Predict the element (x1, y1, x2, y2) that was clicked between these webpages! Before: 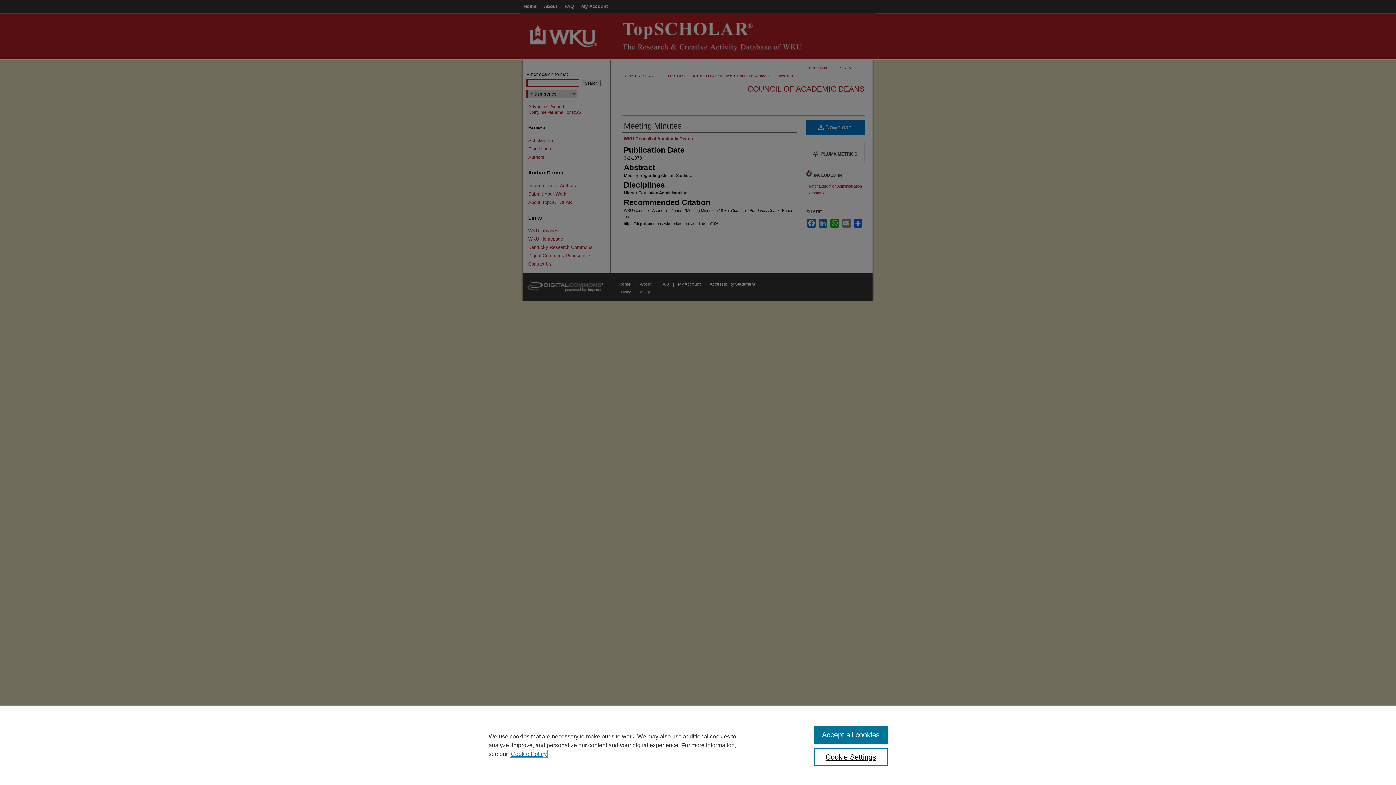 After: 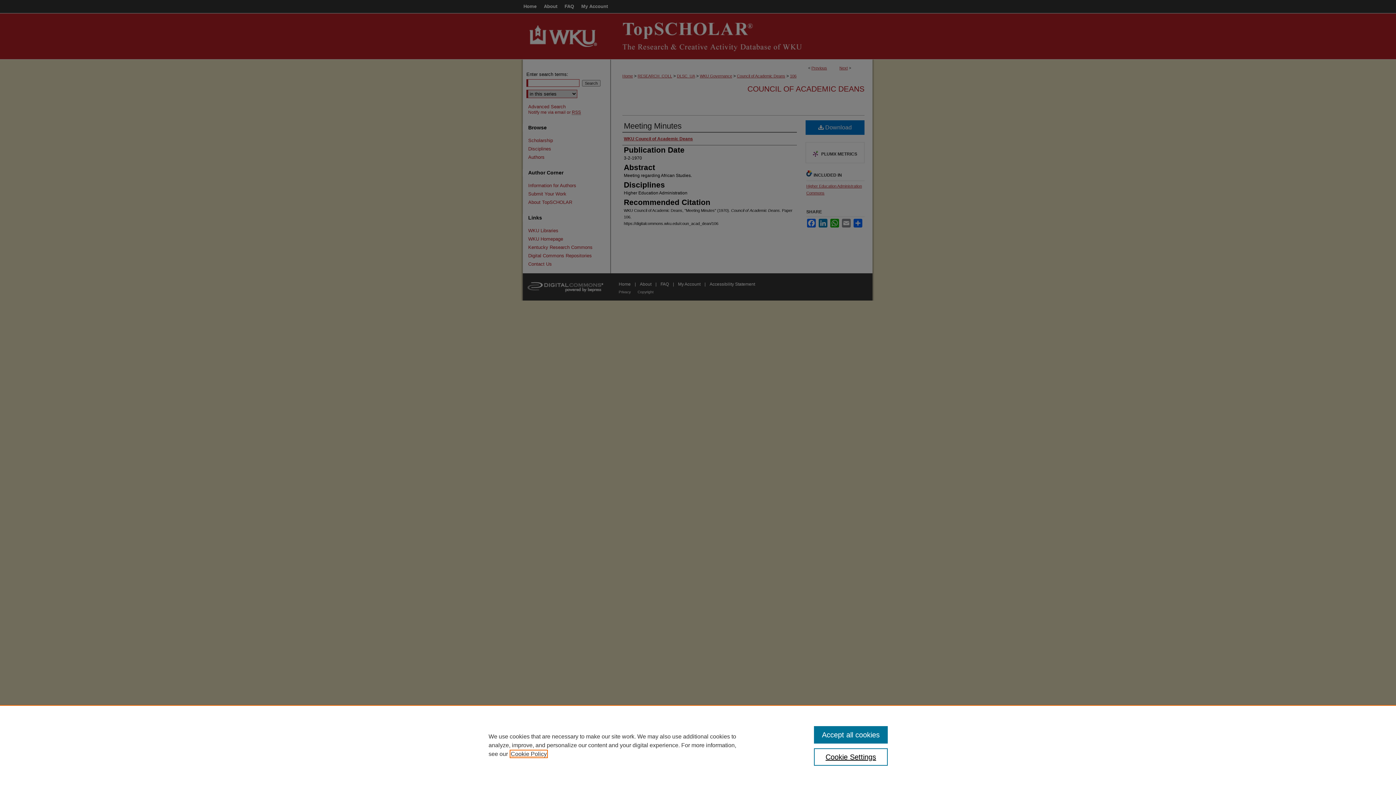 Action: bbox: (510, 751, 546, 757) label: , opens in a new tab